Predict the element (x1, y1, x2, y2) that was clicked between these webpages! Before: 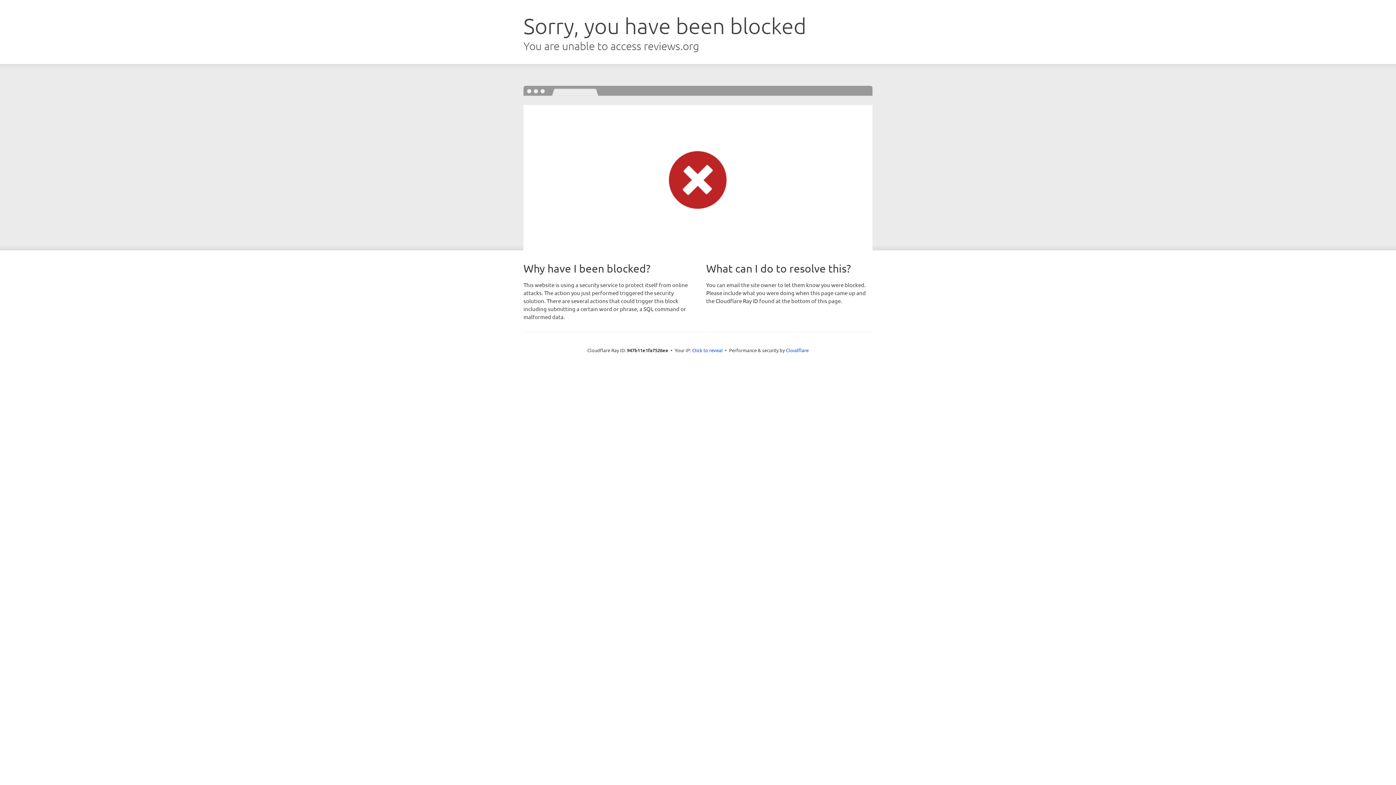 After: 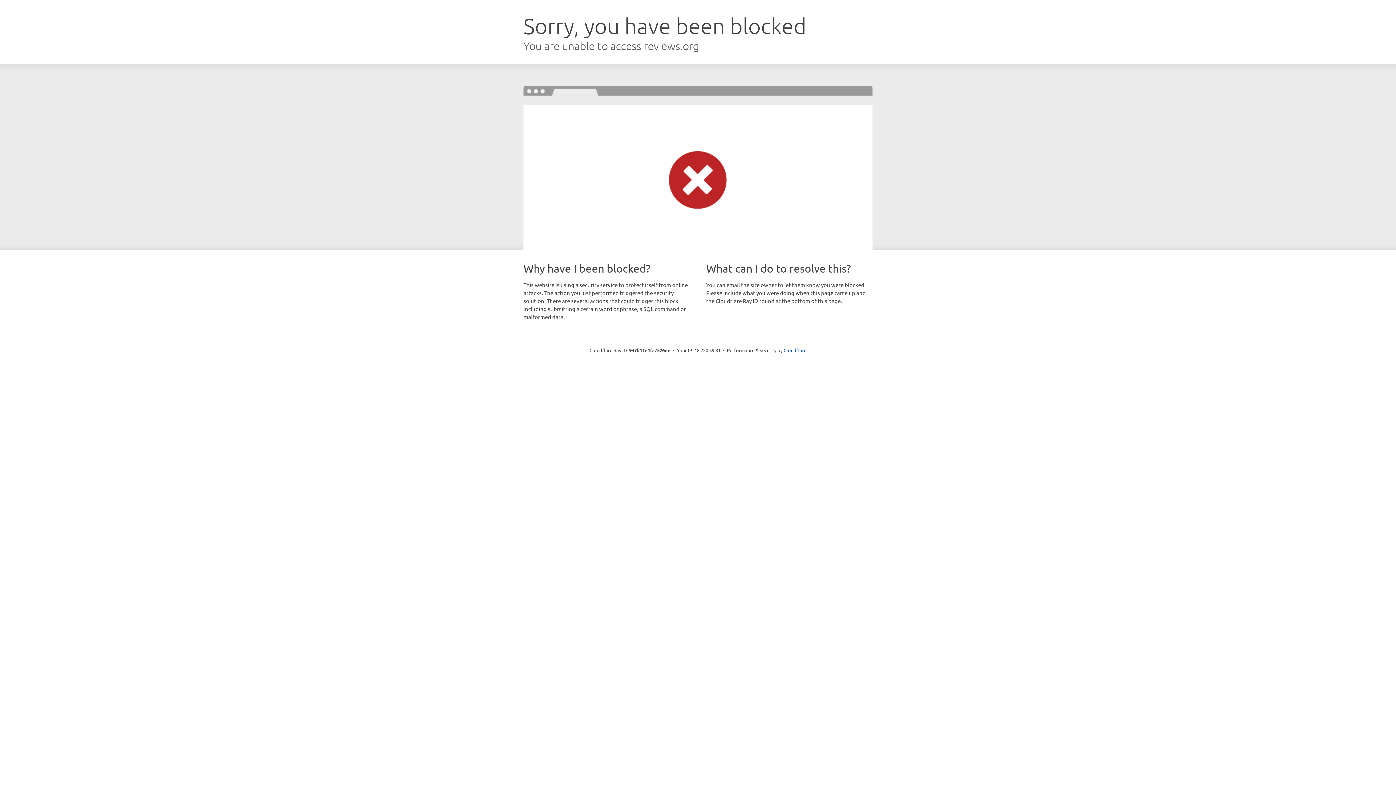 Action: label: Click to reveal bbox: (692, 346, 722, 353)